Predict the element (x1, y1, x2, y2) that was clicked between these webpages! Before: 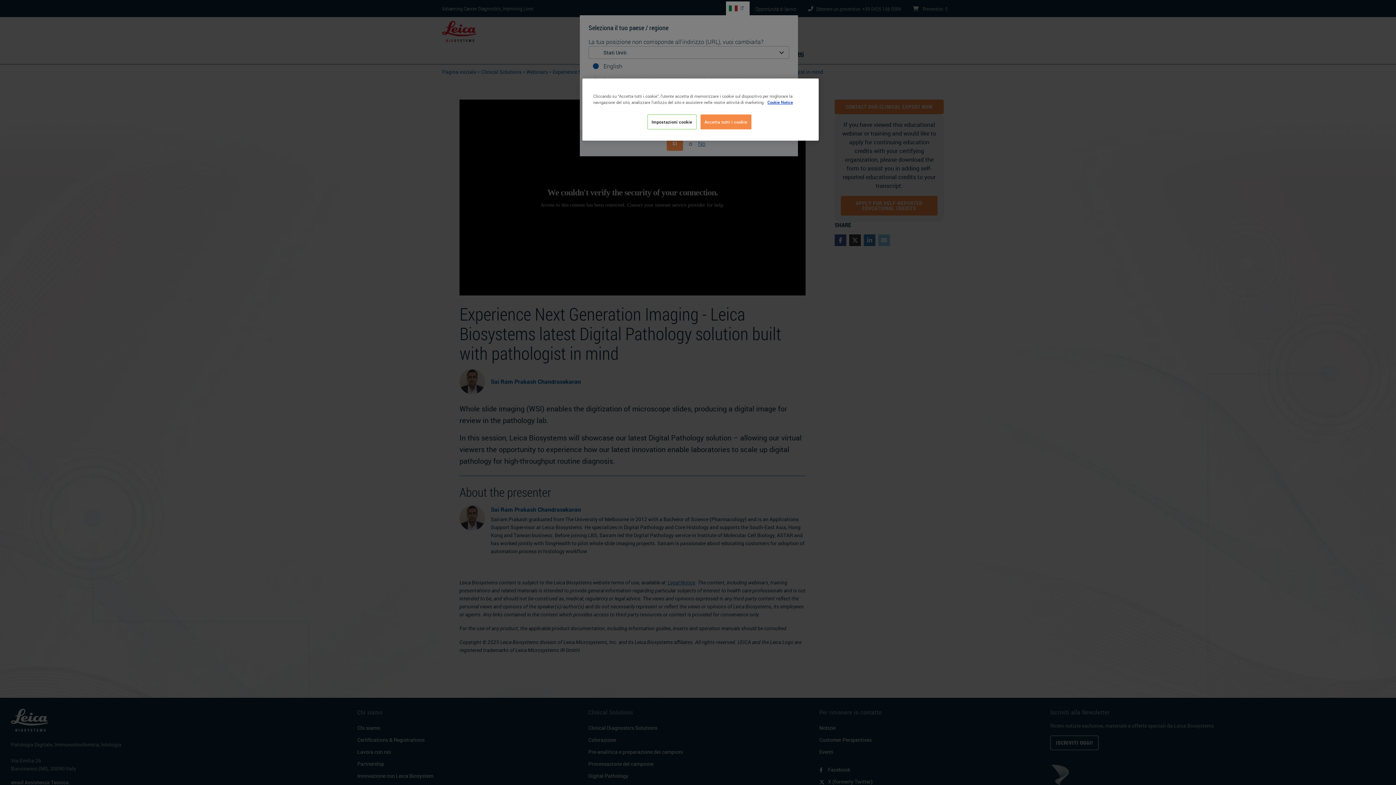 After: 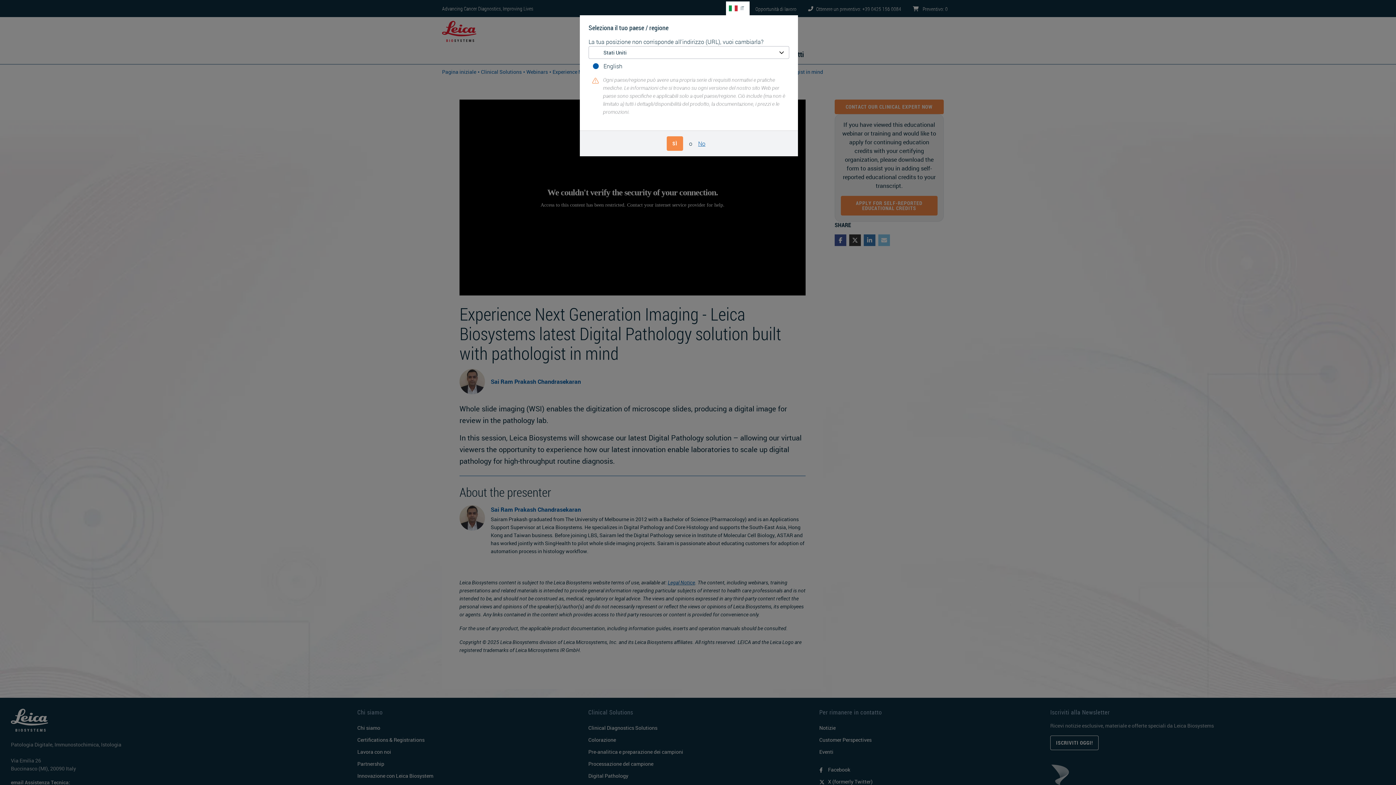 Action: bbox: (700, 114, 751, 129) label: Accetta tutti i cookie